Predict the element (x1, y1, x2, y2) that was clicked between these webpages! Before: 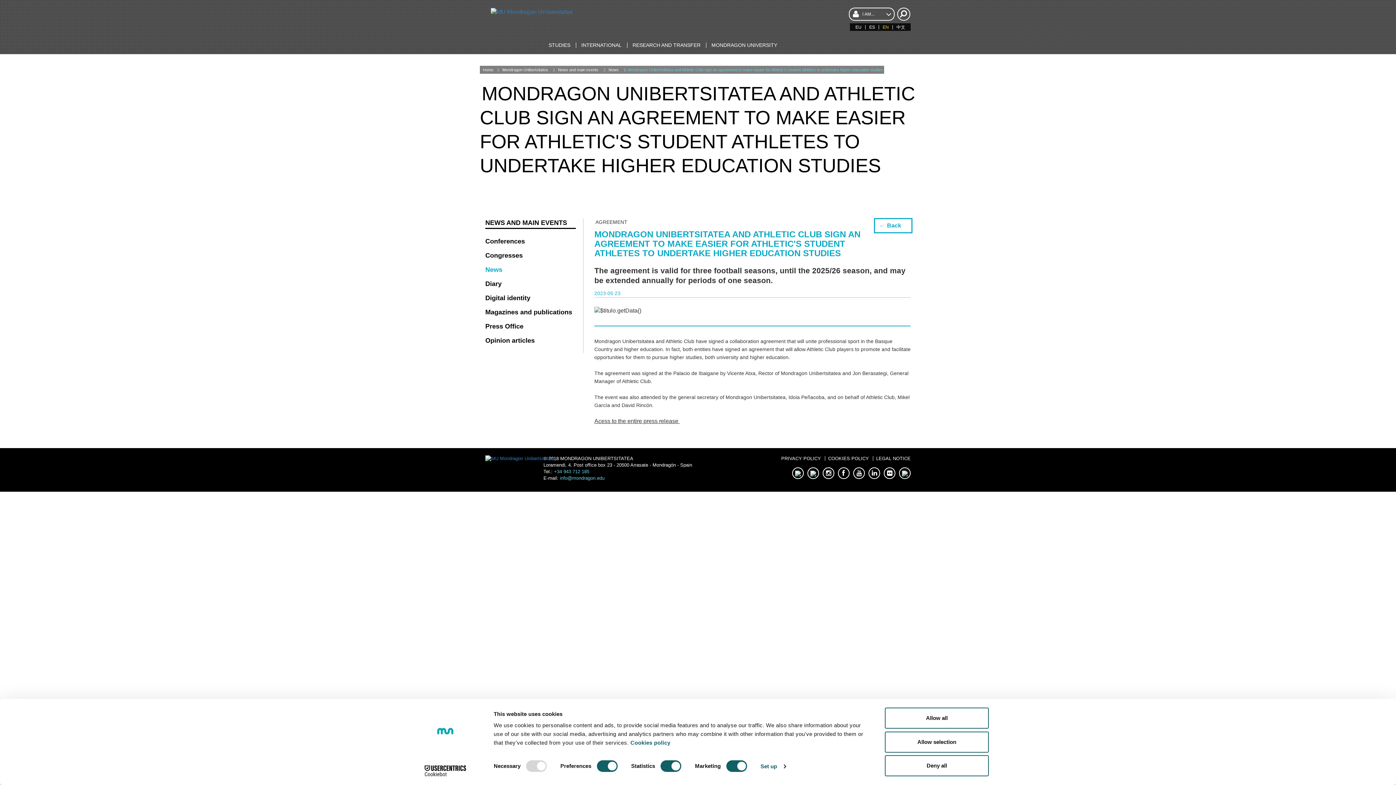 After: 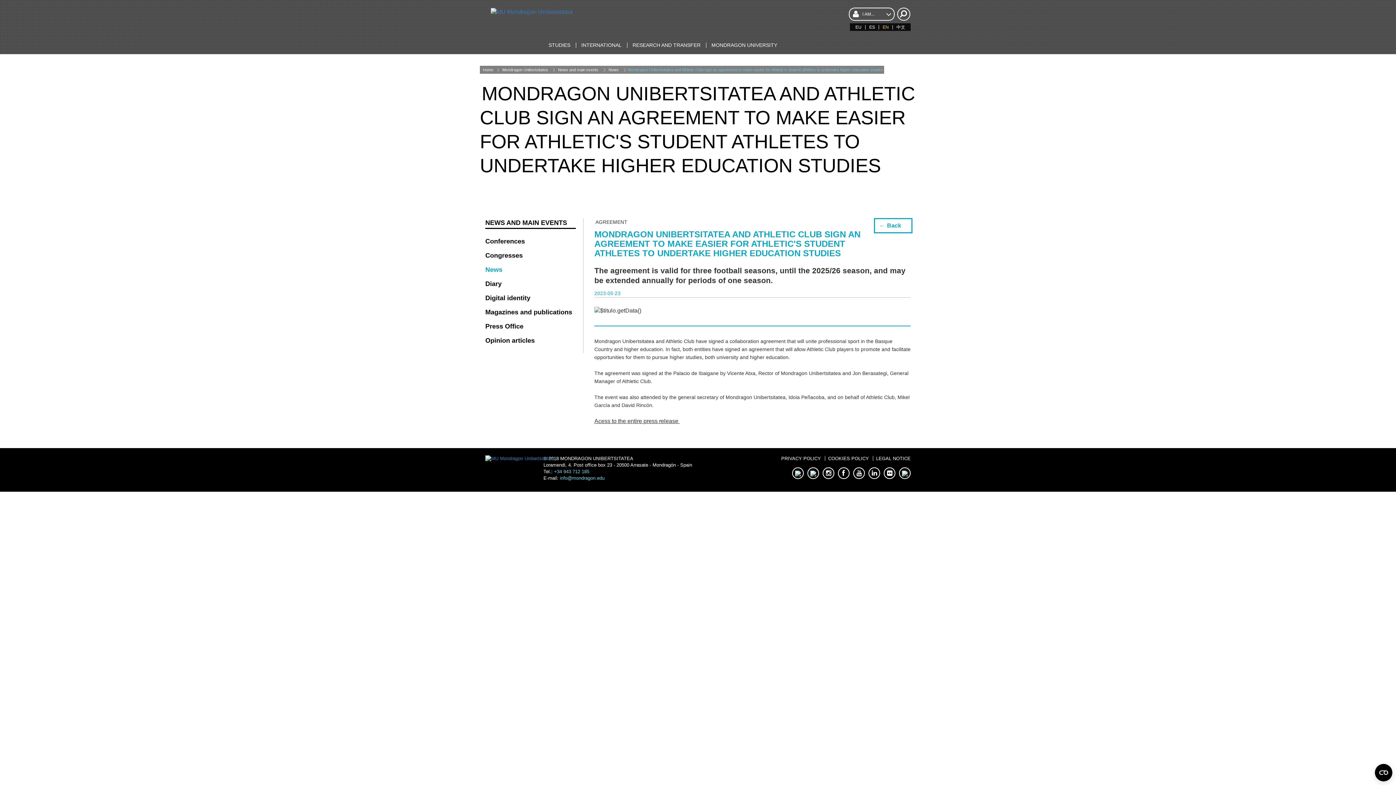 Action: bbox: (885, 755, 989, 776) label: Deny all